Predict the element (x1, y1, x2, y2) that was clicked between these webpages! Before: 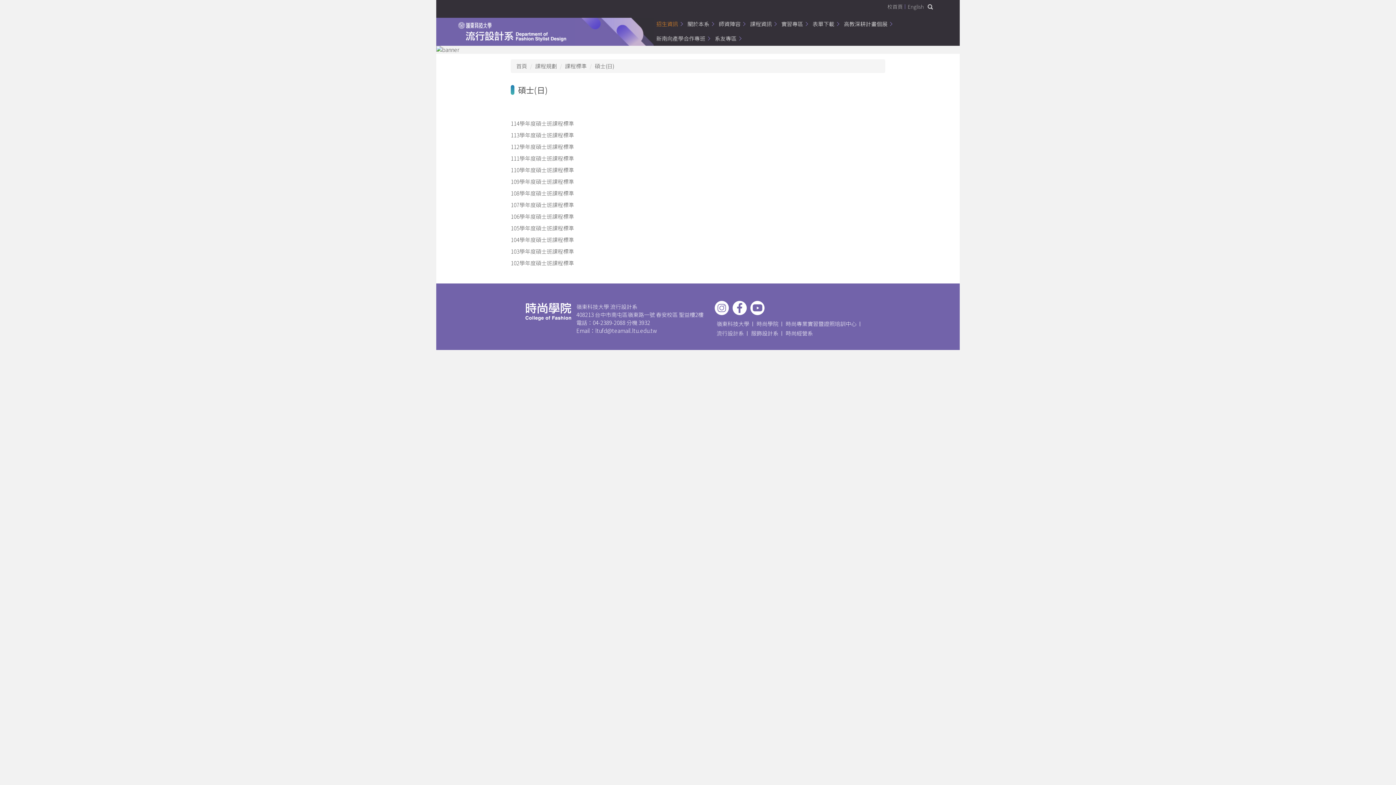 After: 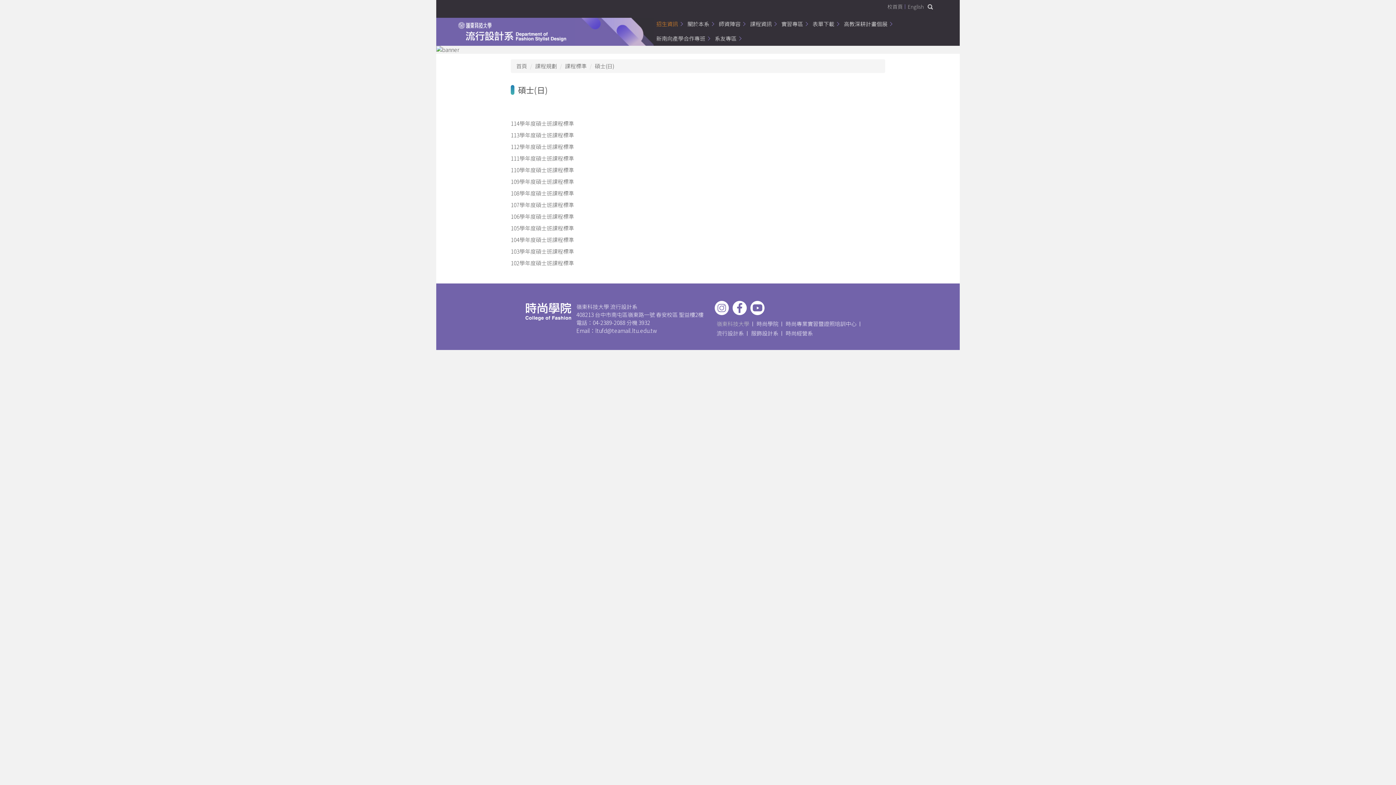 Action: bbox: (713, 420, 753, 429) label: 嶺東科技大學